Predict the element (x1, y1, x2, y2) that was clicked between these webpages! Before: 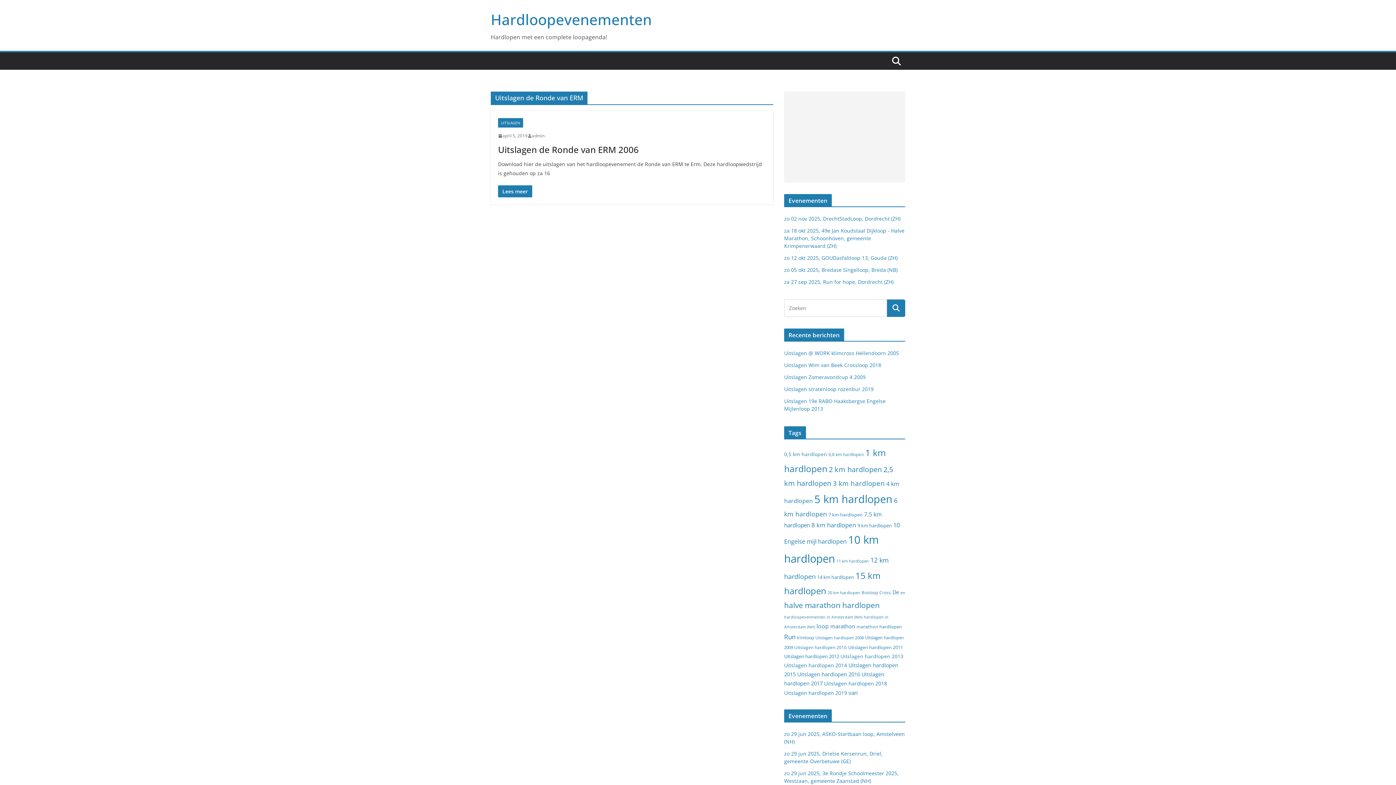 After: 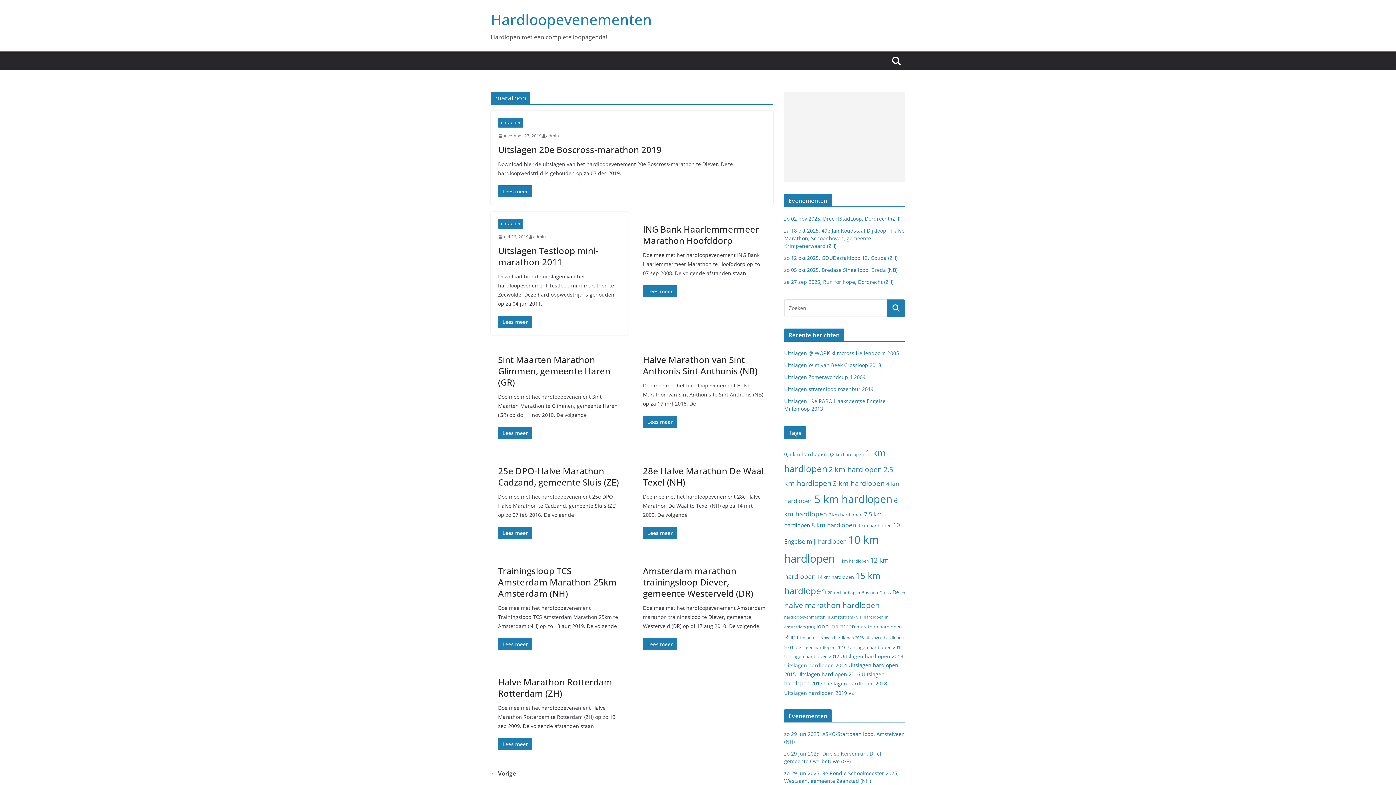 Action: bbox: (830, 622, 855, 630) label: marathon (1.305 items)